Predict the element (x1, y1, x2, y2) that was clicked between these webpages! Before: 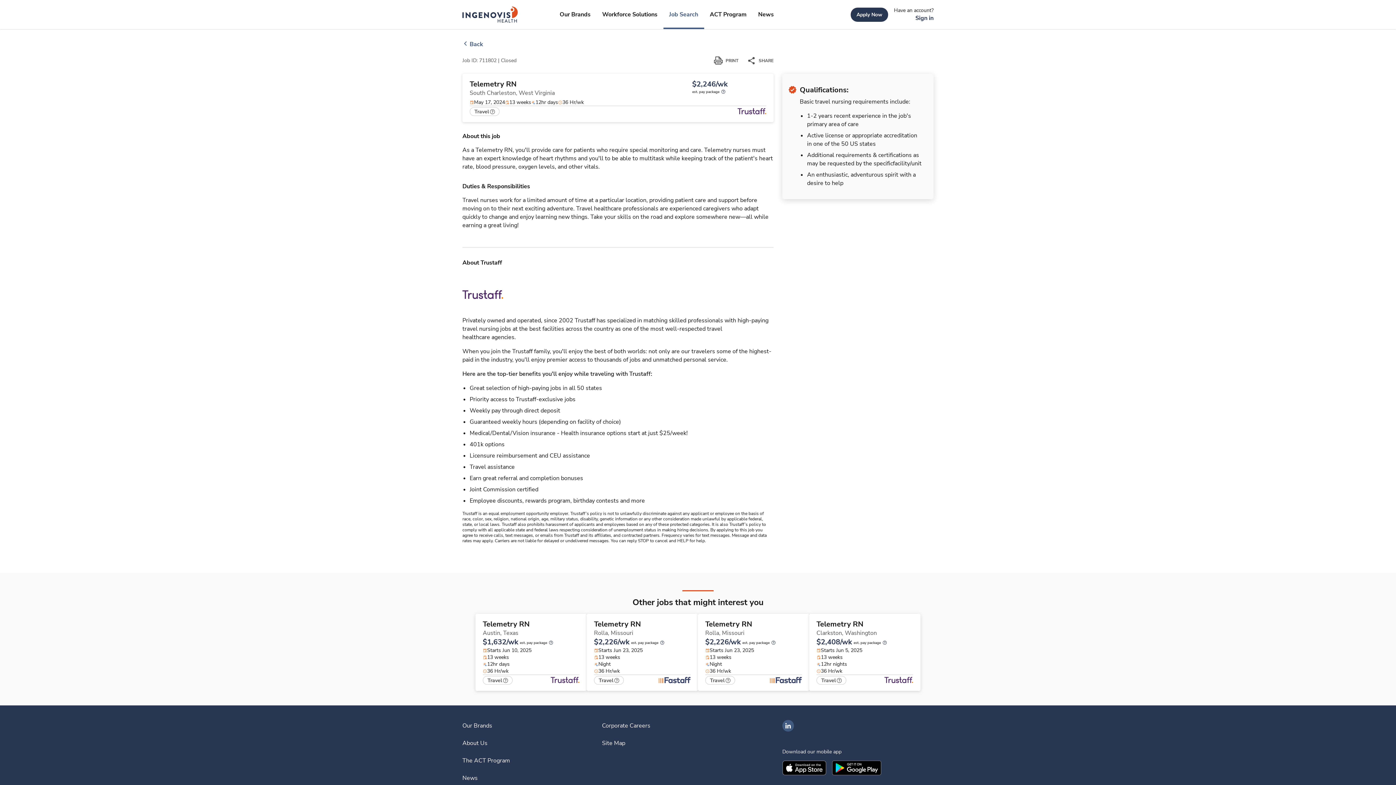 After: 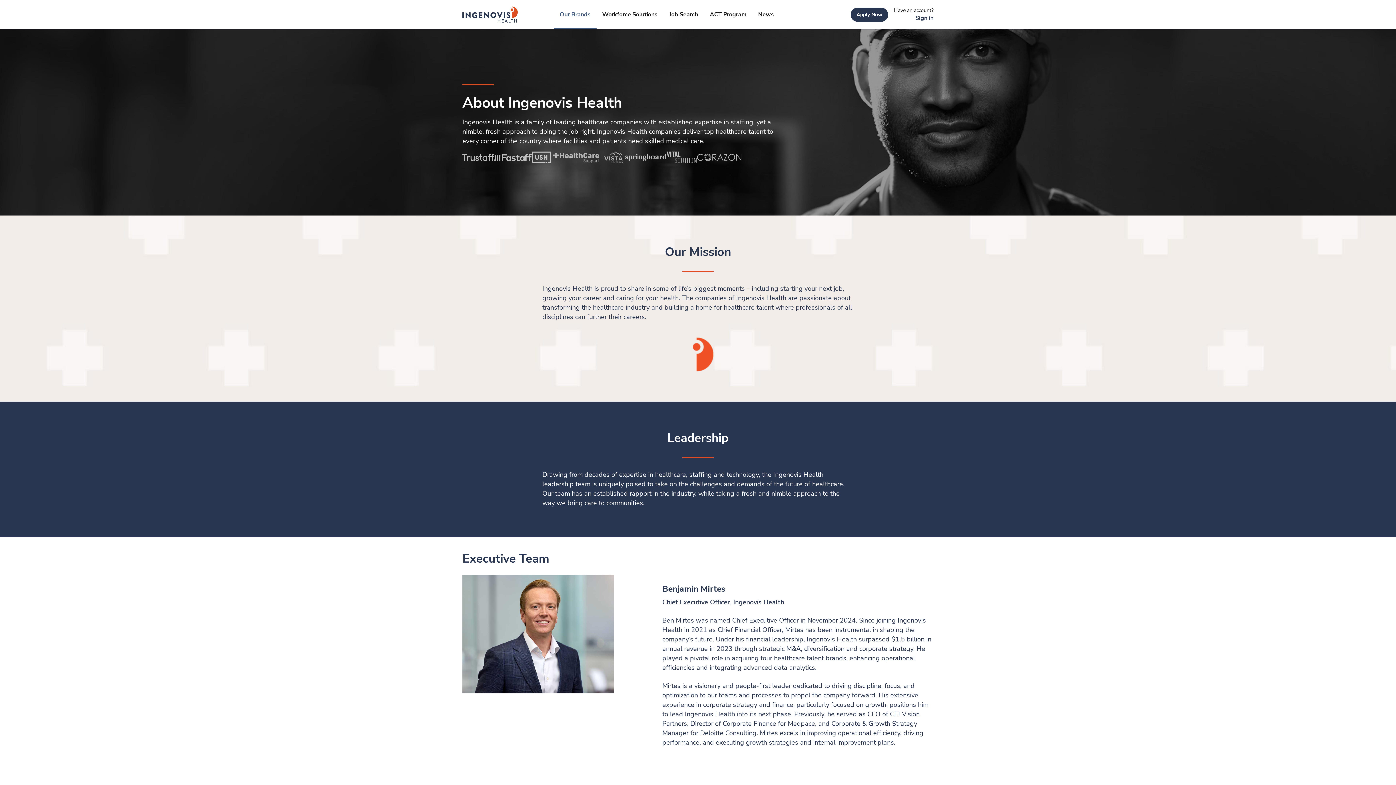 Action: bbox: (462, 734, 593, 752) label: About Us